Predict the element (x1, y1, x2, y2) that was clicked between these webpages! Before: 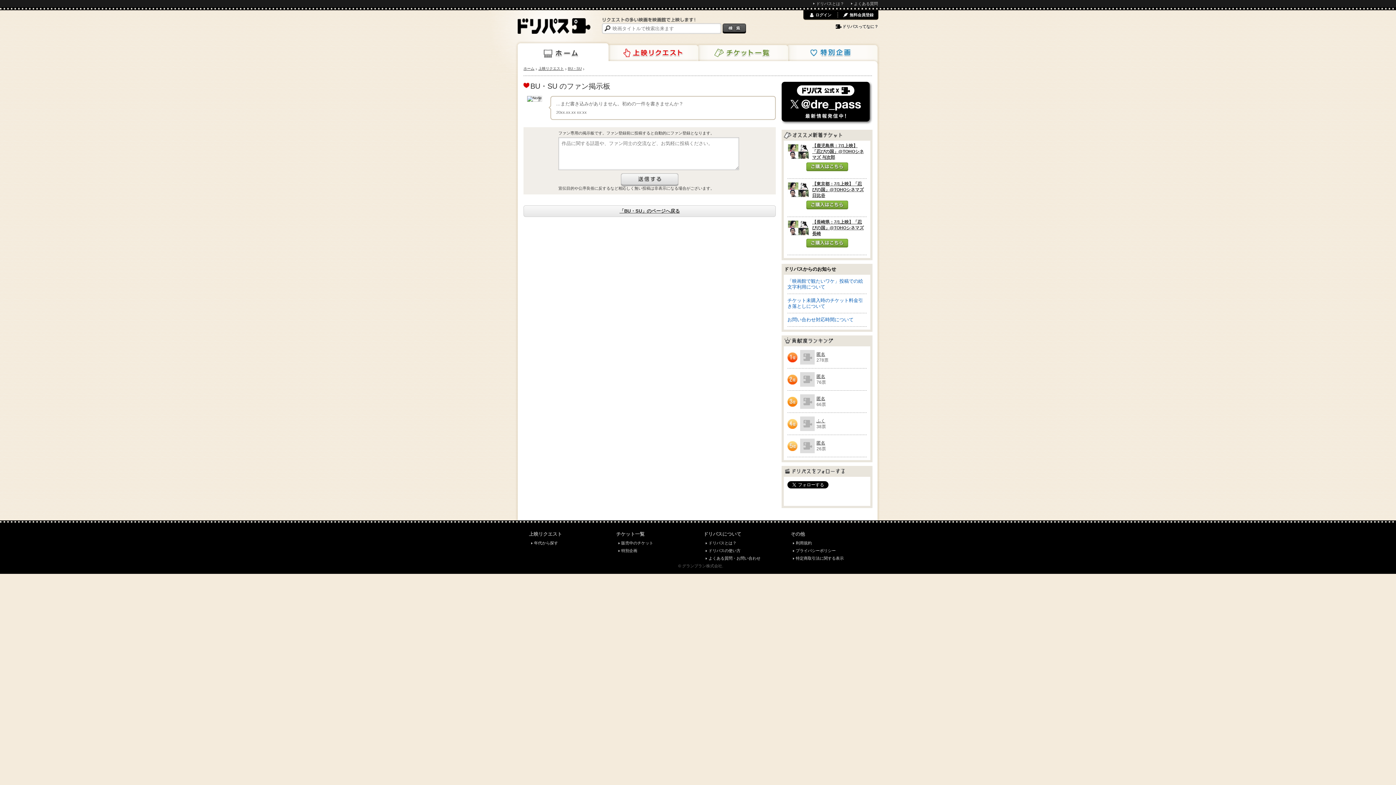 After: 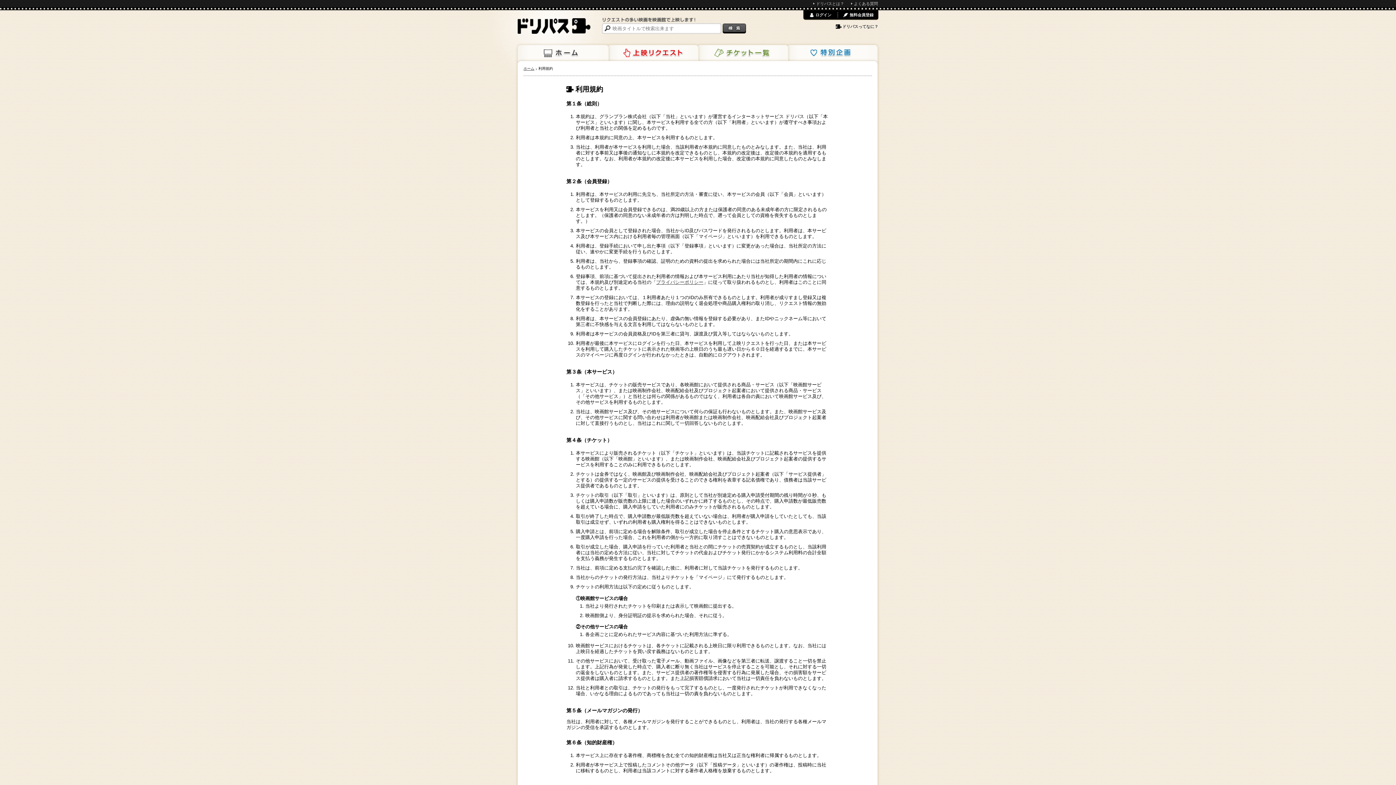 Action: label: 利用規約 bbox: (790, 540, 812, 545)